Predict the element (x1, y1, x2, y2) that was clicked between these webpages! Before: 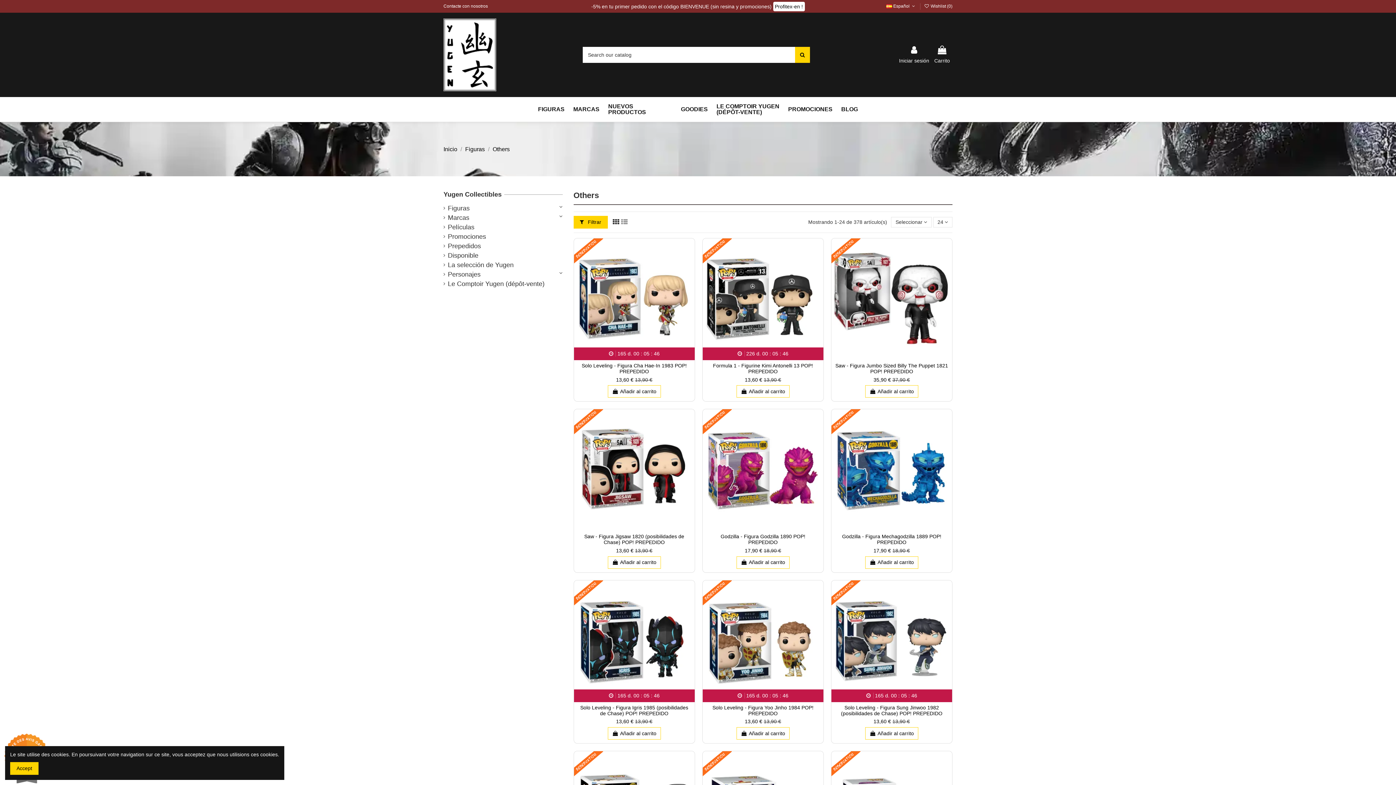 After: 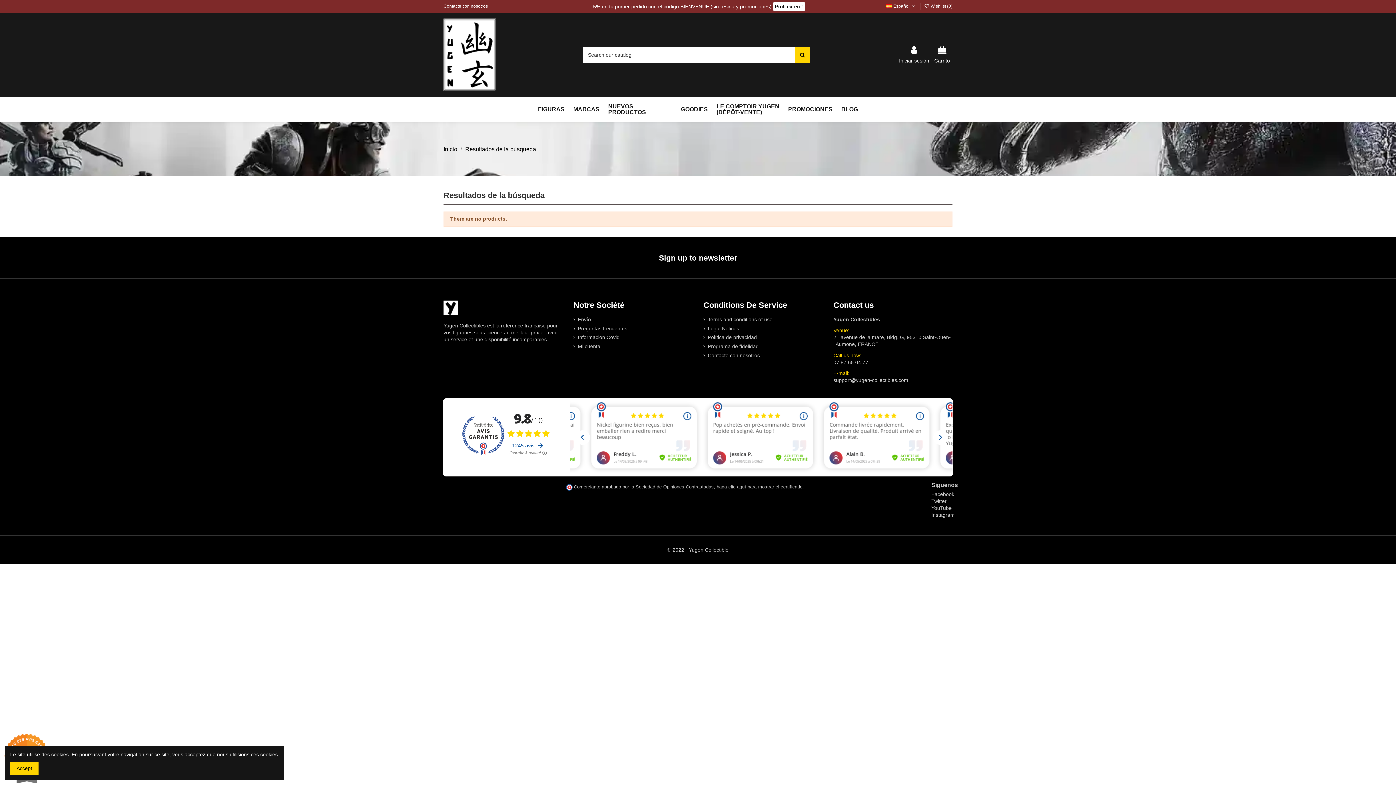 Action: bbox: (795, 47, 810, 62)